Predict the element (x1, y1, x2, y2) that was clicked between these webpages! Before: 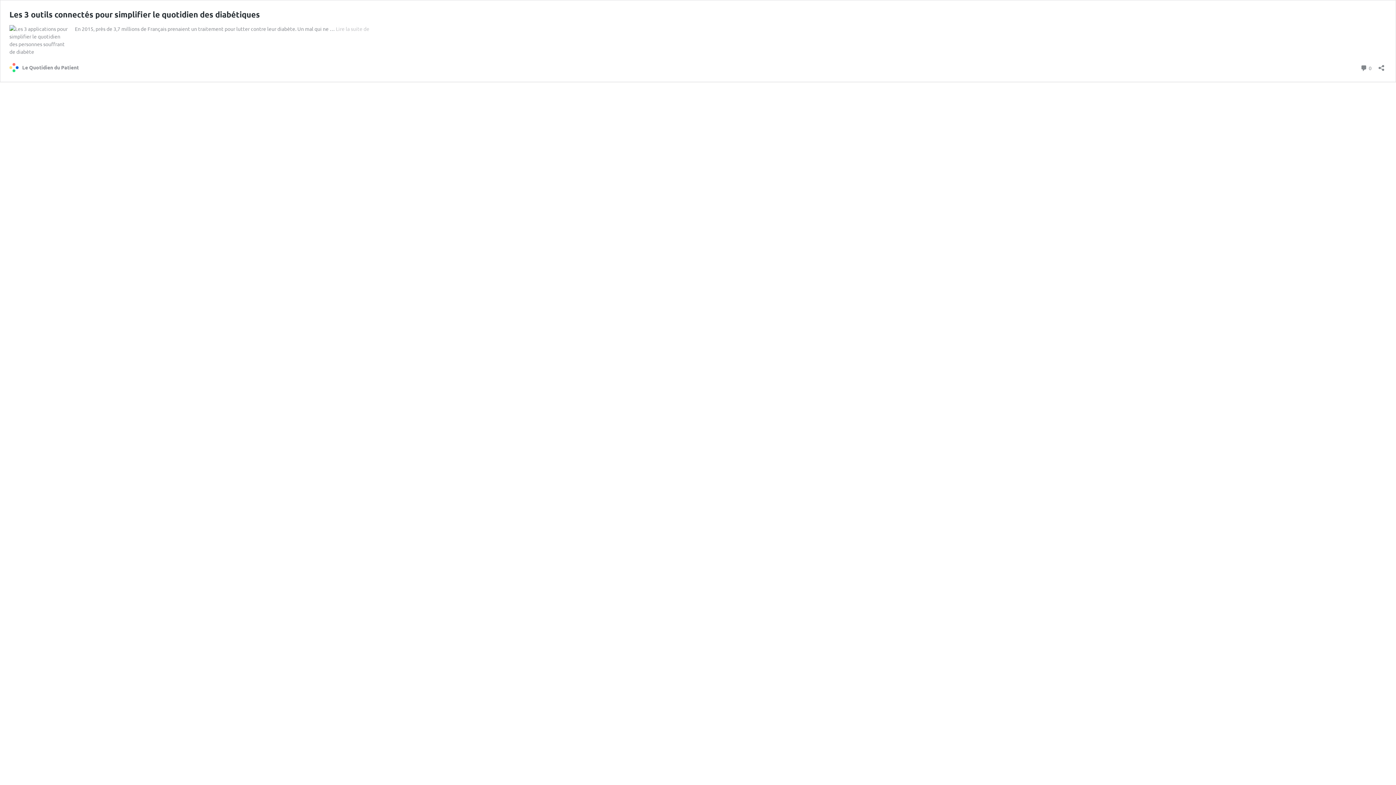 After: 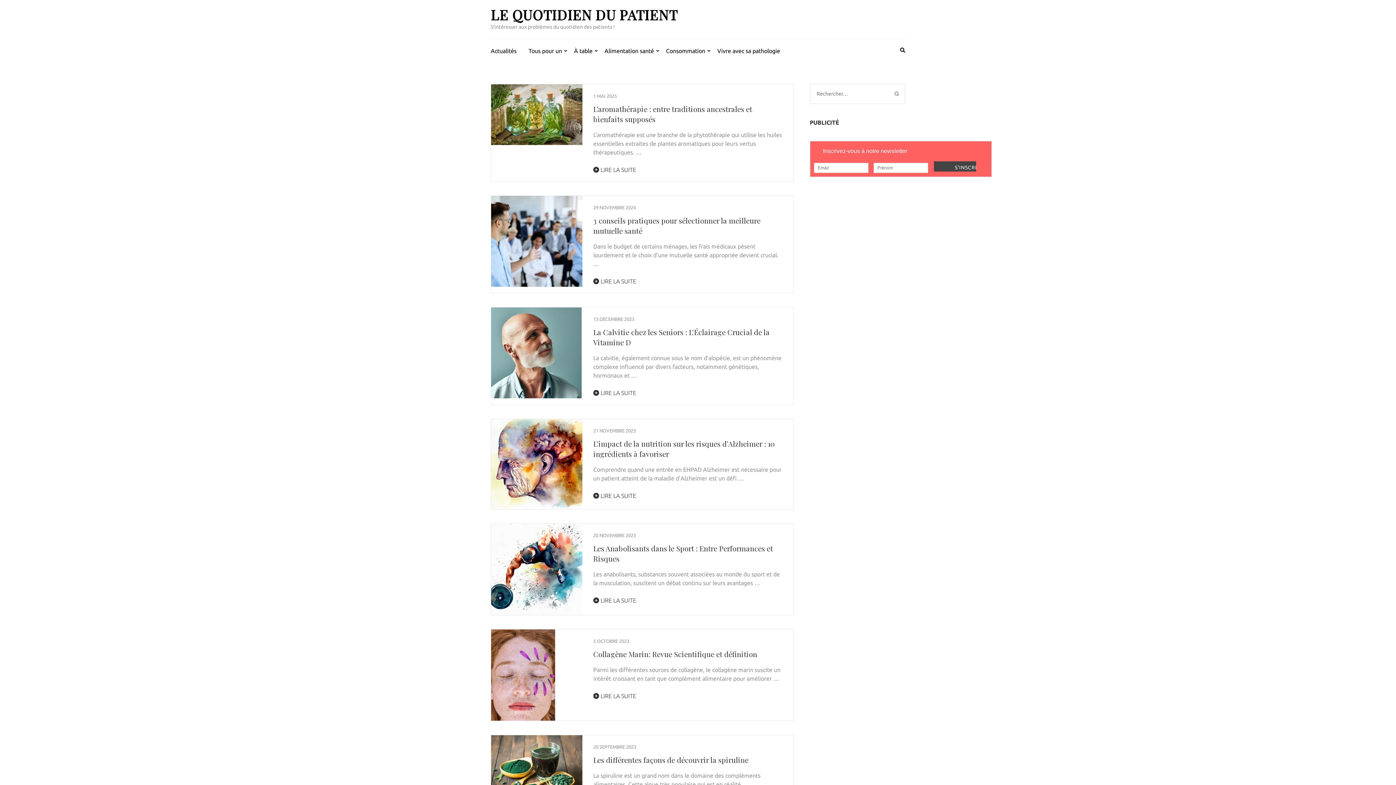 Action: label: Le Quotidien du Patient bbox: (9, 62, 78, 72)